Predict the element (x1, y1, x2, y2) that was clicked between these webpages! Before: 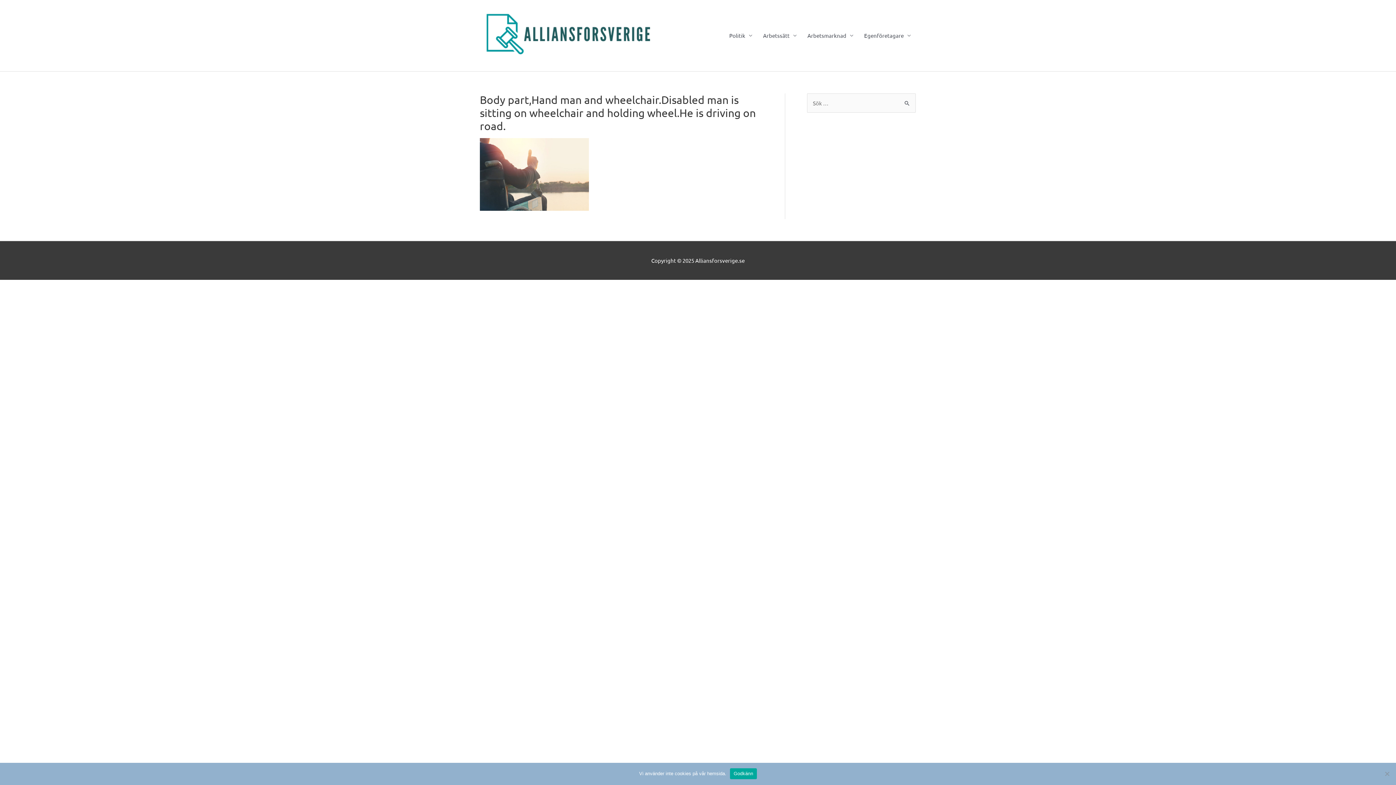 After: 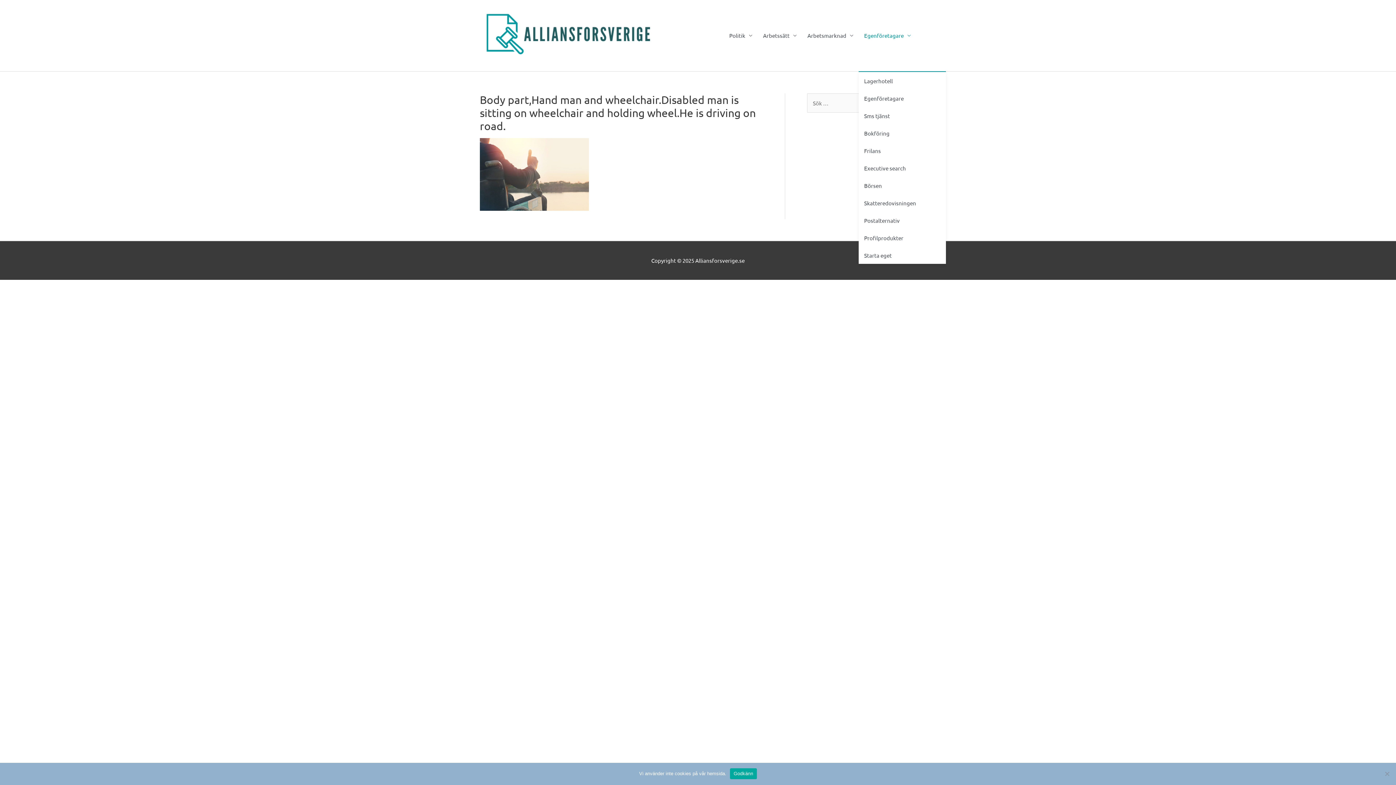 Action: label: Egenföretagare bbox: (858, 0, 916, 71)